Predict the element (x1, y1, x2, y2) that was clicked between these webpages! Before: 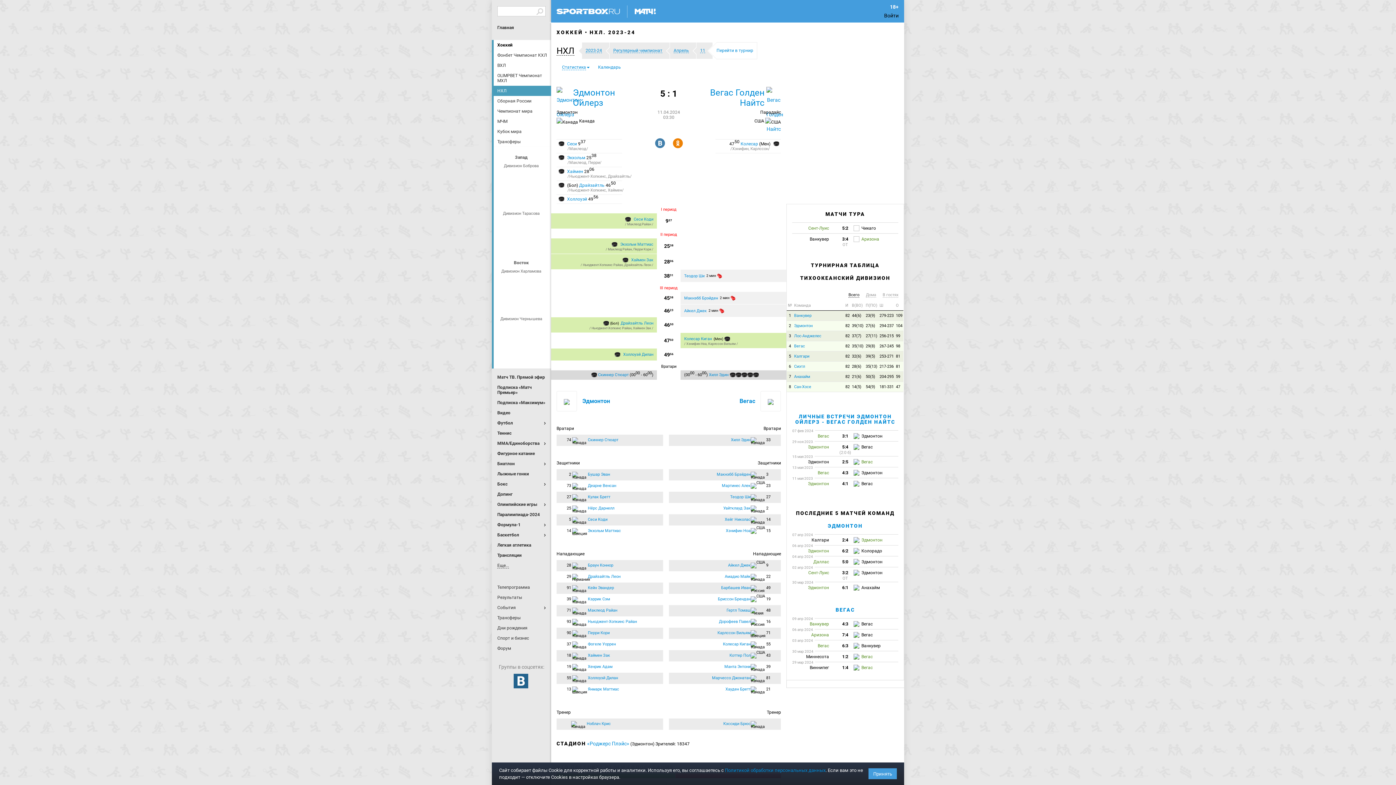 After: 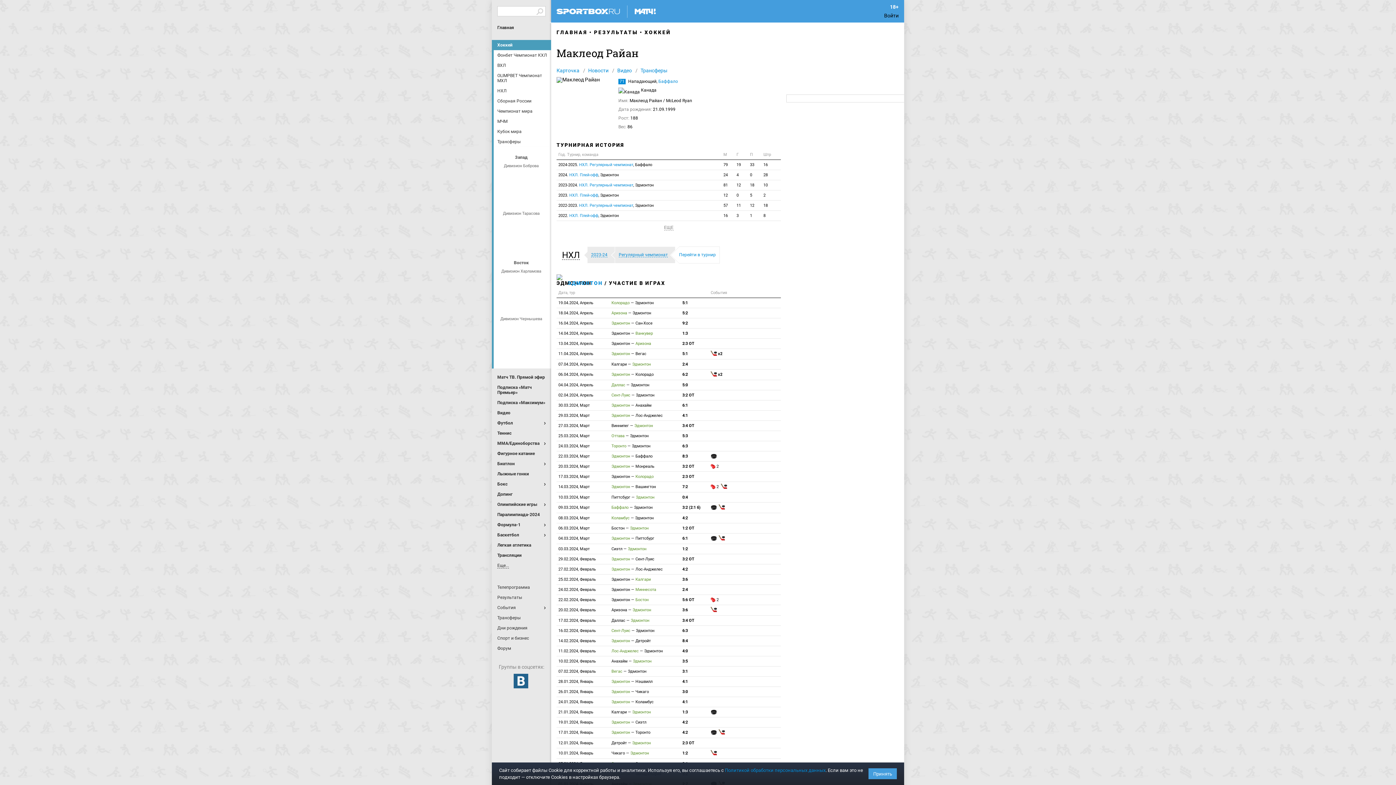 Action: bbox: (627, 222, 651, 226) label: Маклеод Райан